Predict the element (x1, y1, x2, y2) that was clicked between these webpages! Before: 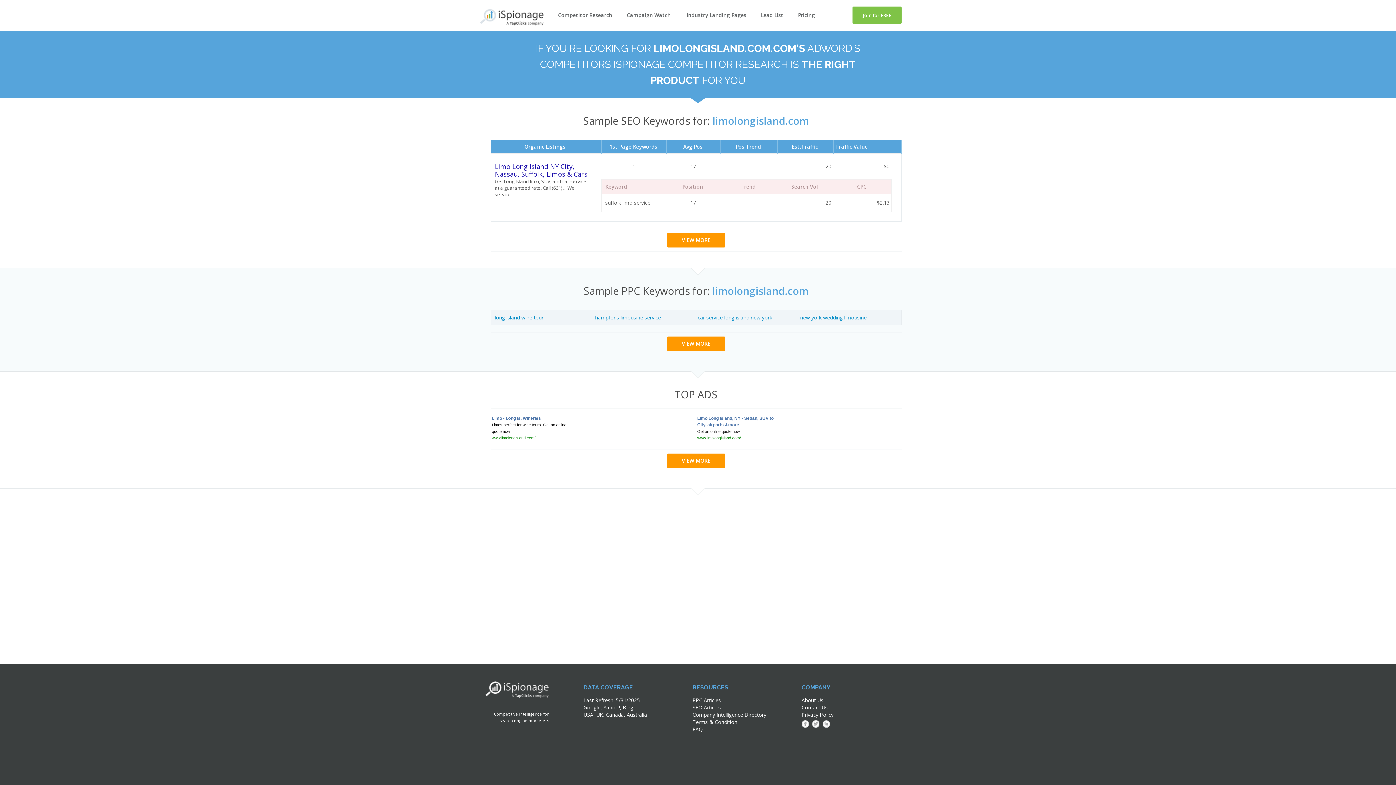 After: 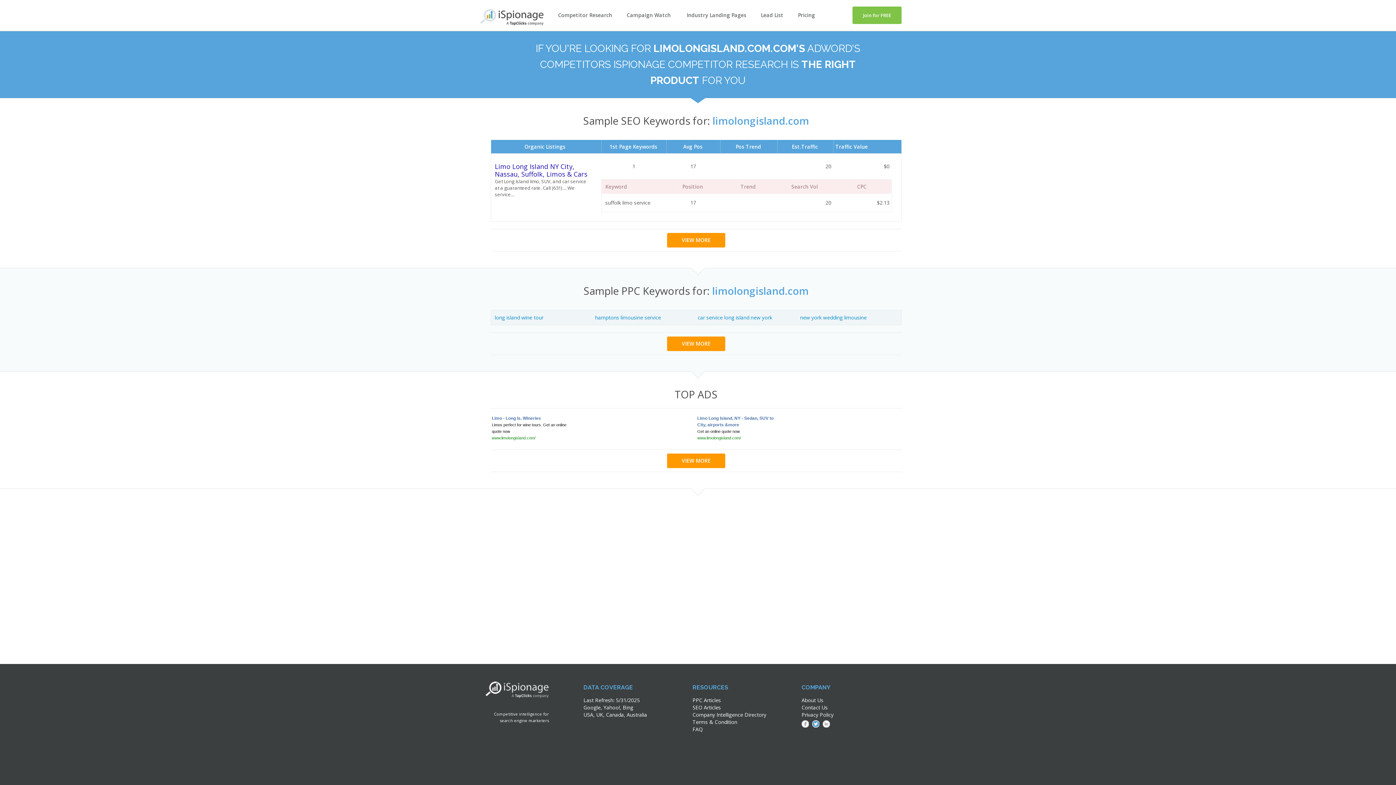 Action: bbox: (812, 720, 819, 728)